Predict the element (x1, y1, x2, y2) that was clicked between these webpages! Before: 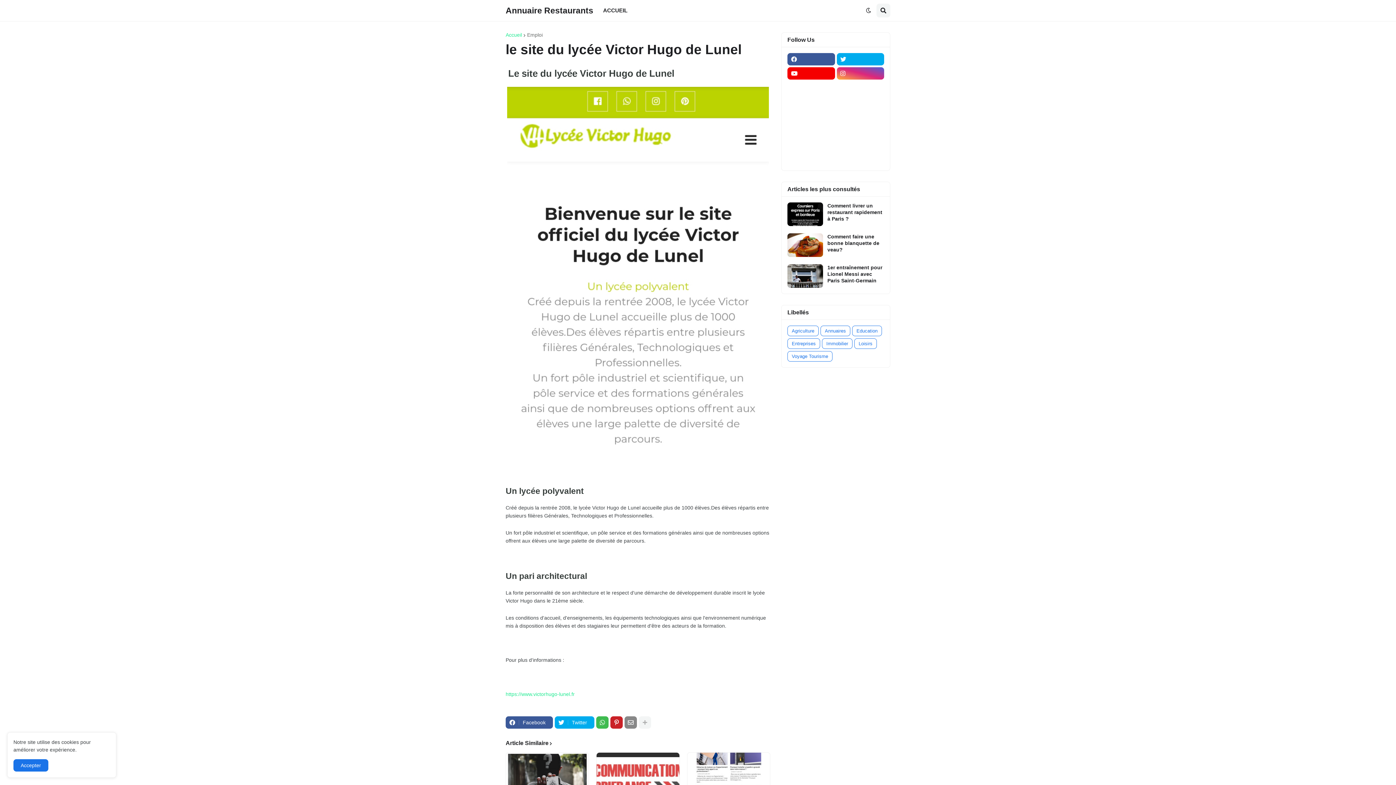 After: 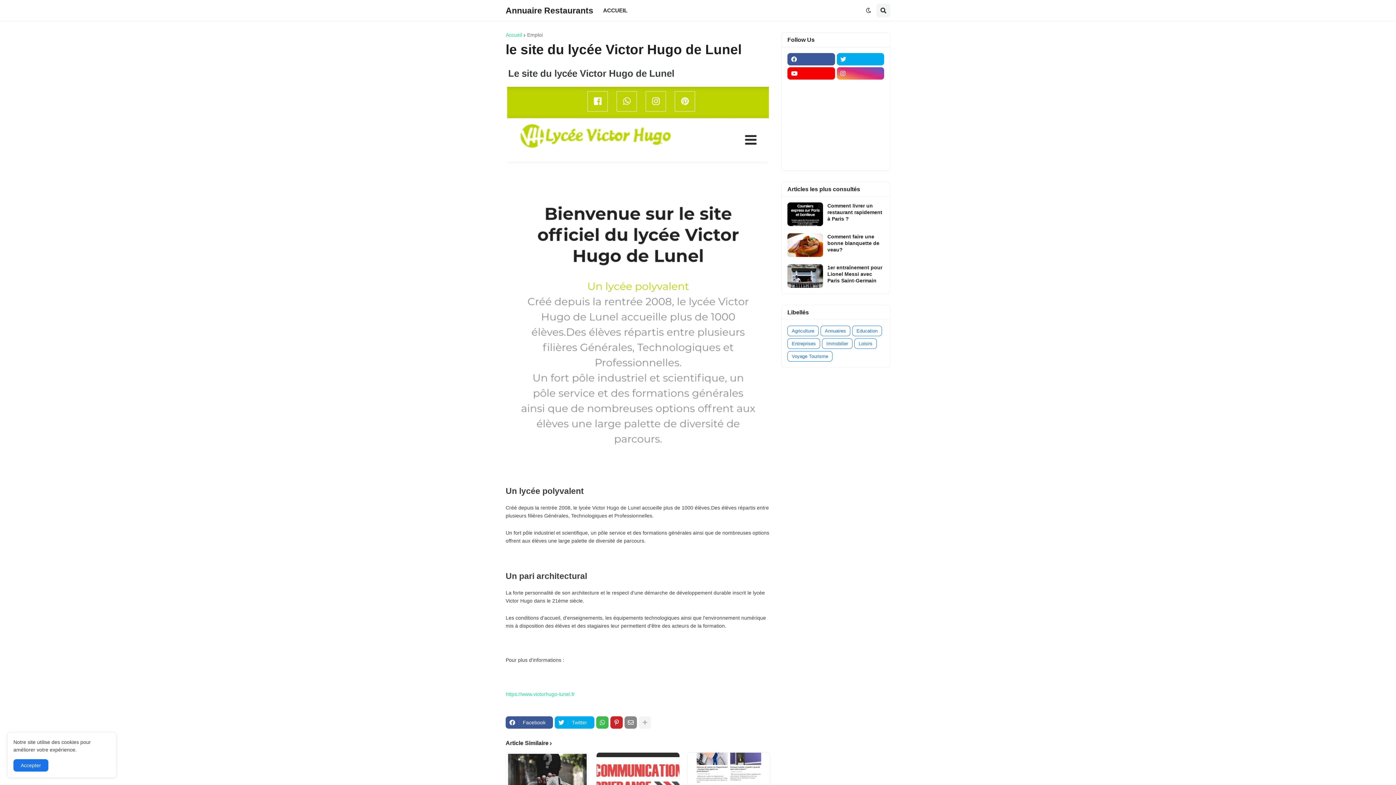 Action: bbox: (836, 124, 884, 136)